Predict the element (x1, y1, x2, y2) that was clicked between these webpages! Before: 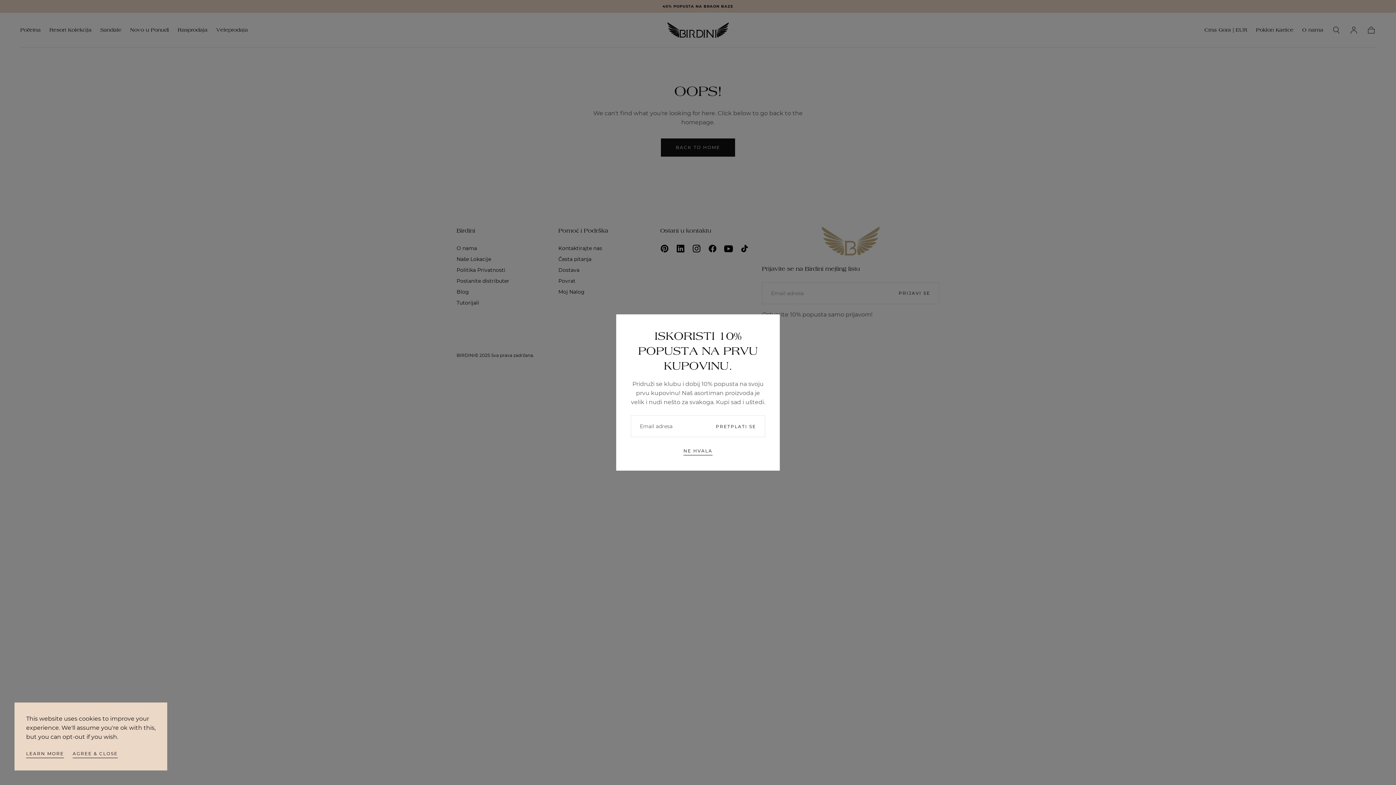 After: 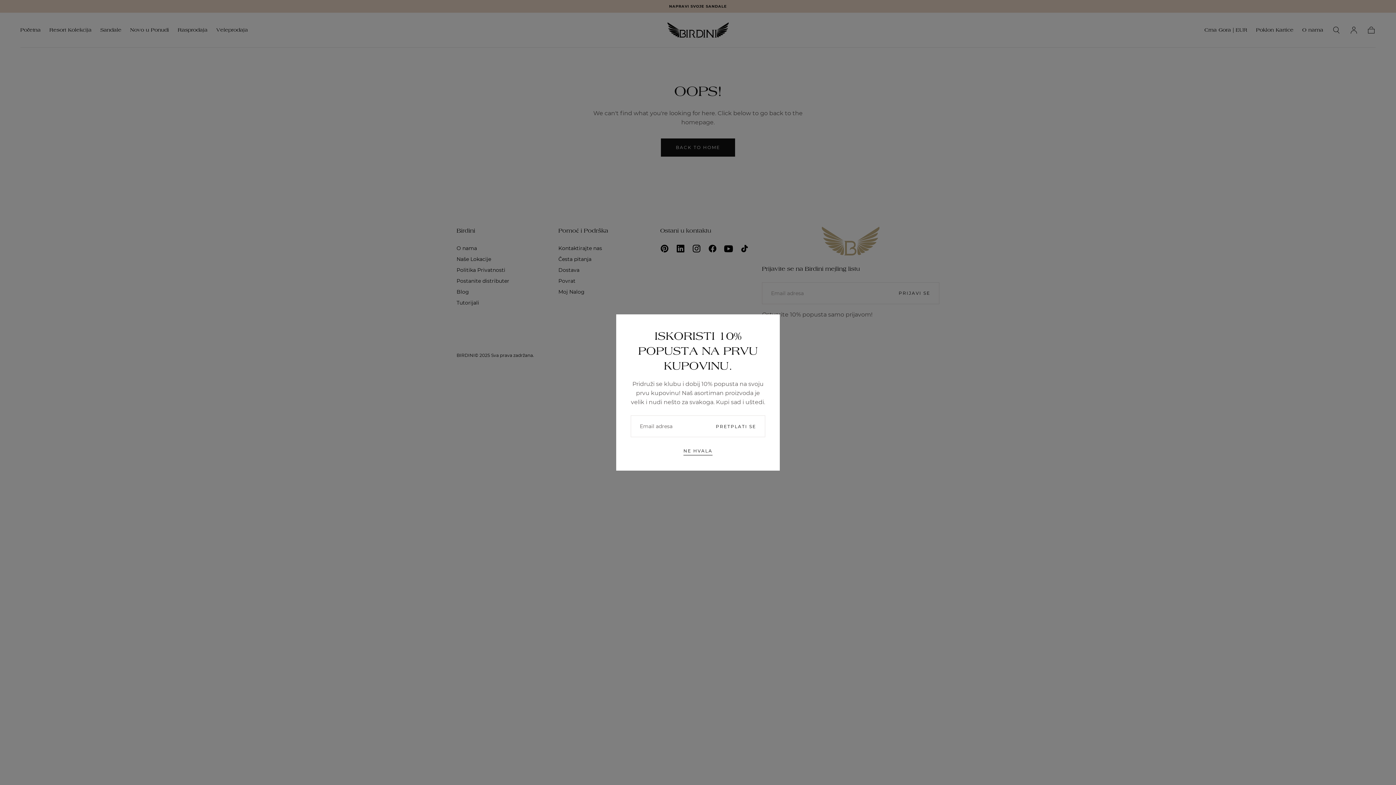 Action: bbox: (72, 750, 117, 759) label: AGREE & CLOSE